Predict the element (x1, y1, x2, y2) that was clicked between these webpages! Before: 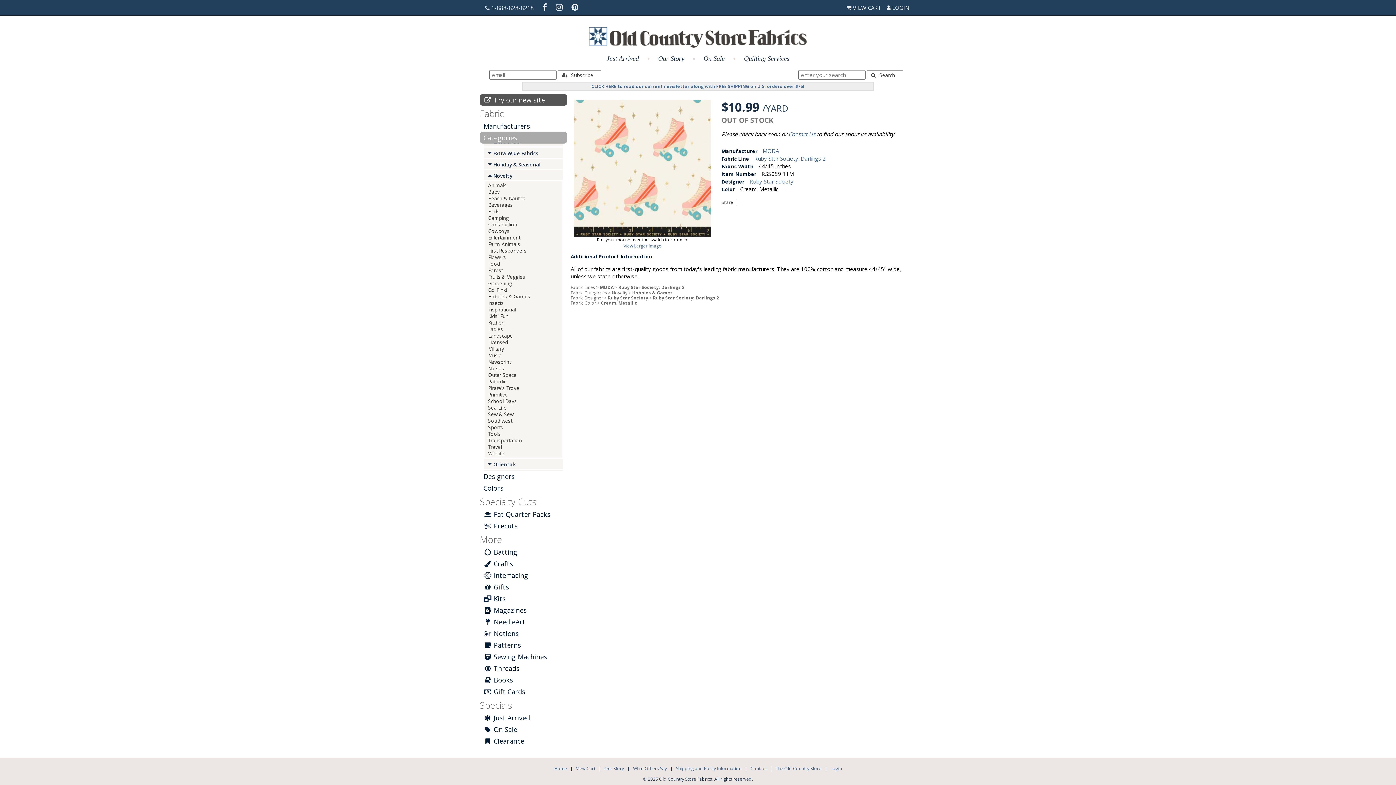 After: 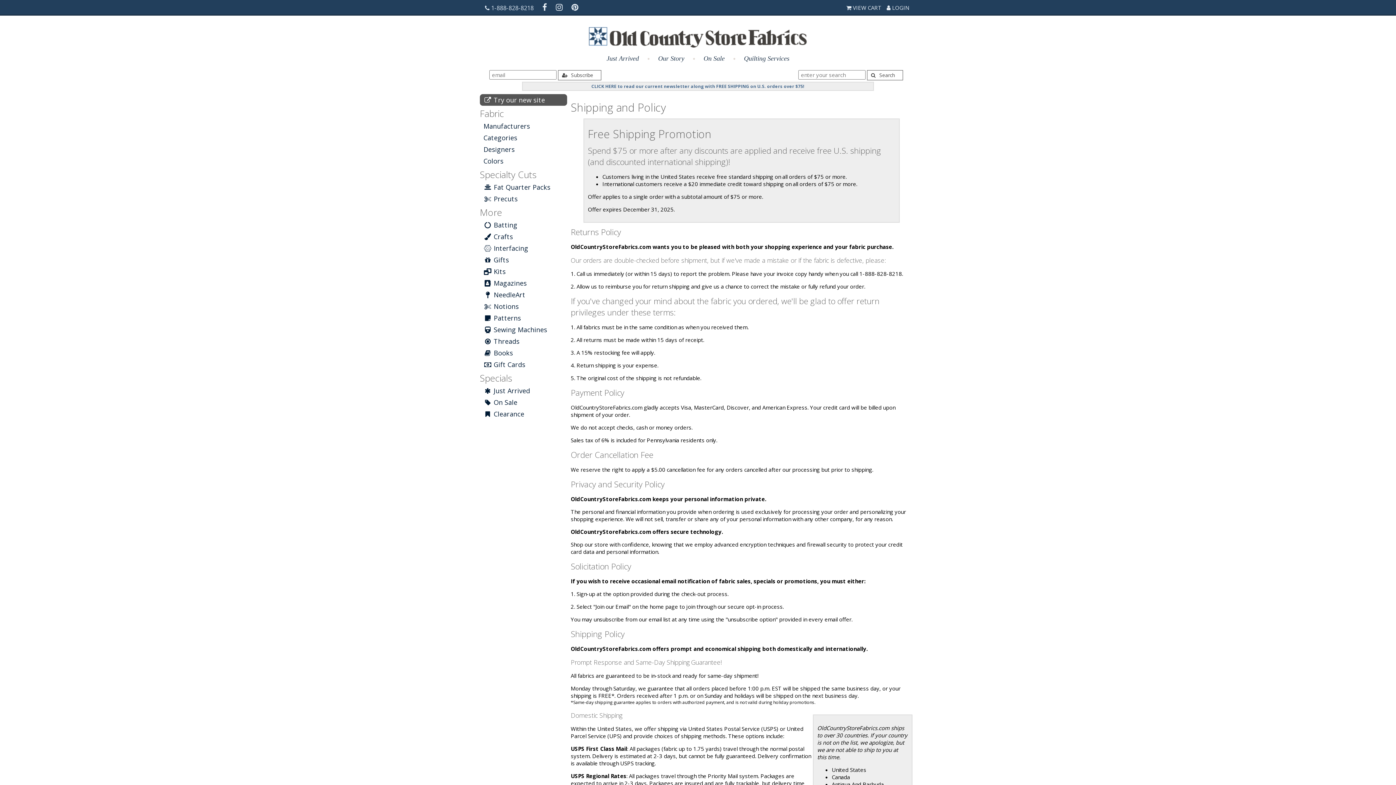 Action: bbox: (676, 765, 741, 772) label: Shipping and Policy Information